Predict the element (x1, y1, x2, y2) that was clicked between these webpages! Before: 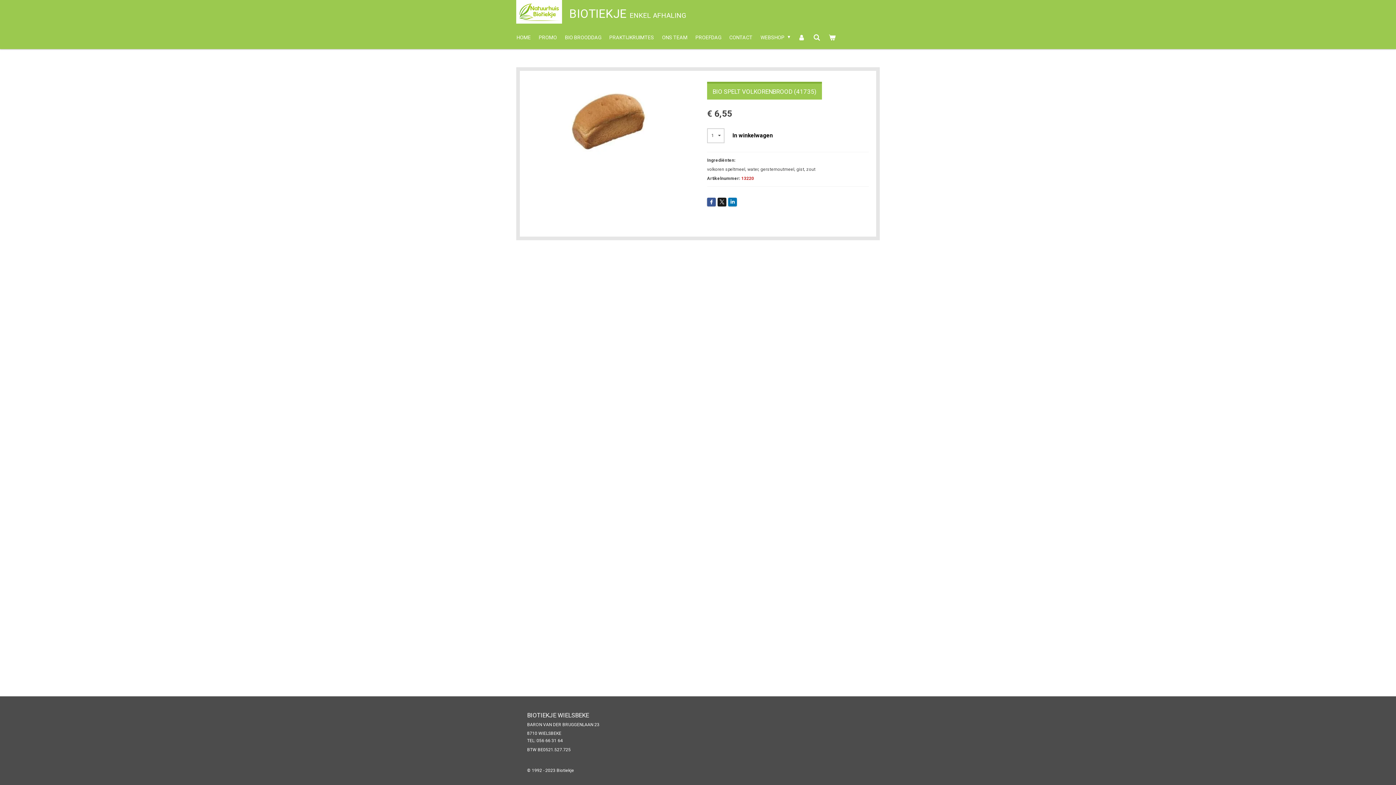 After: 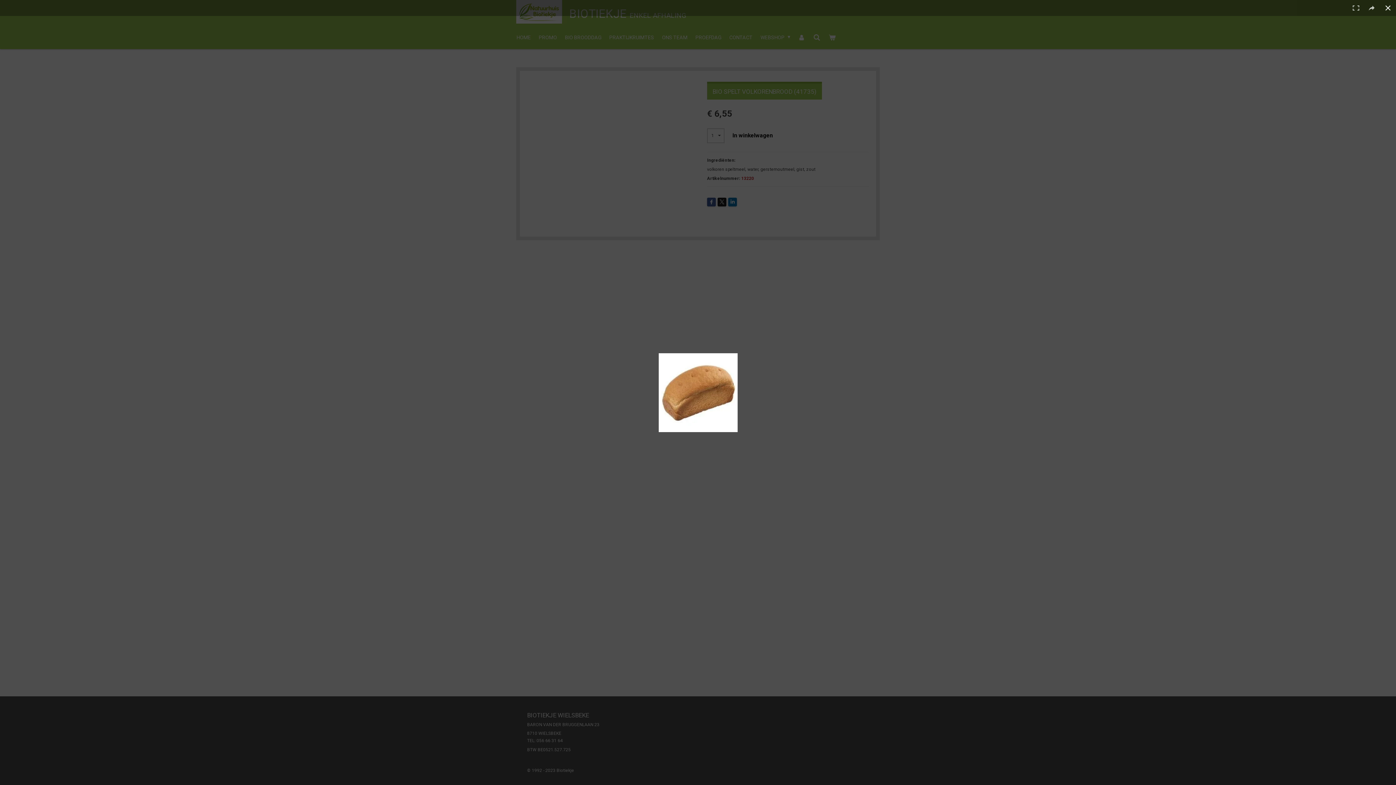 Action: bbox: (527, 81, 689, 160)